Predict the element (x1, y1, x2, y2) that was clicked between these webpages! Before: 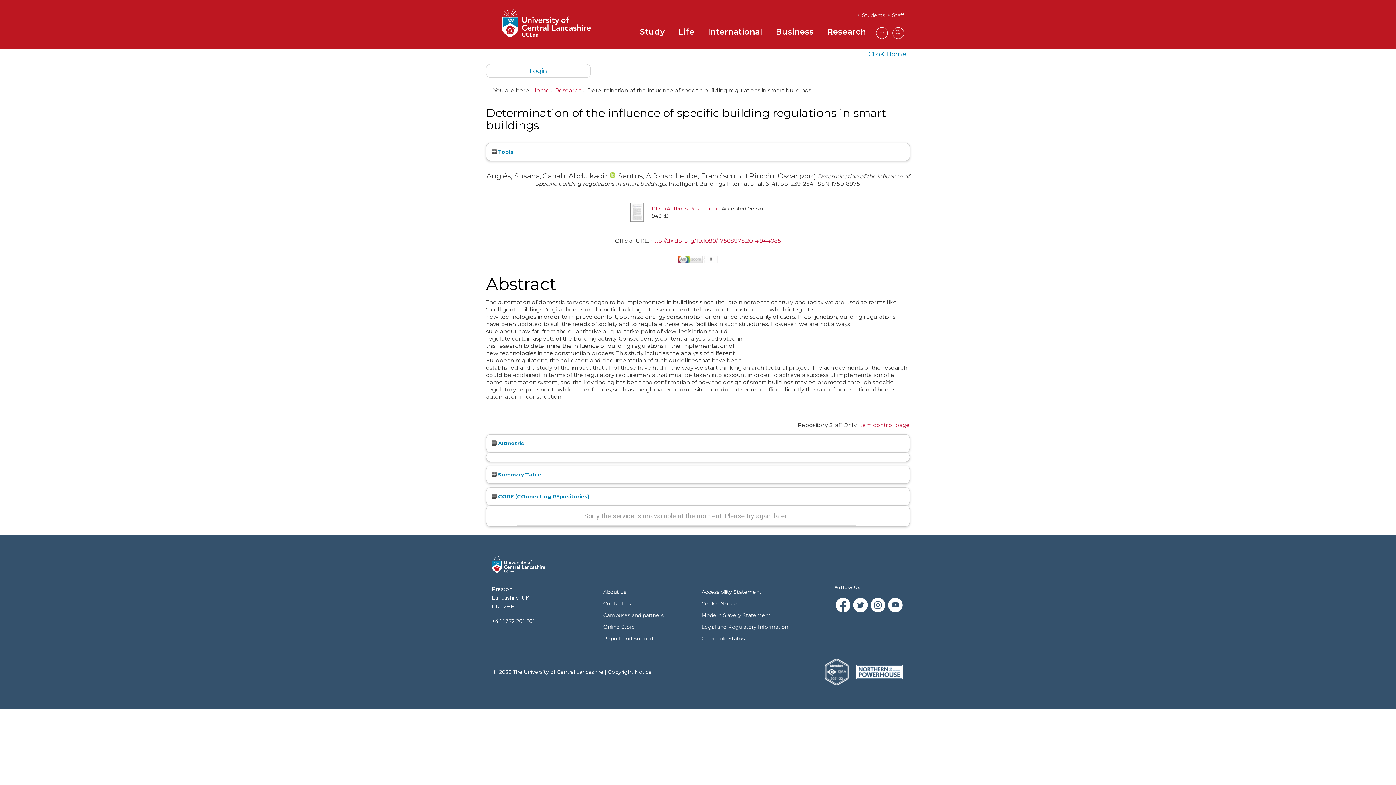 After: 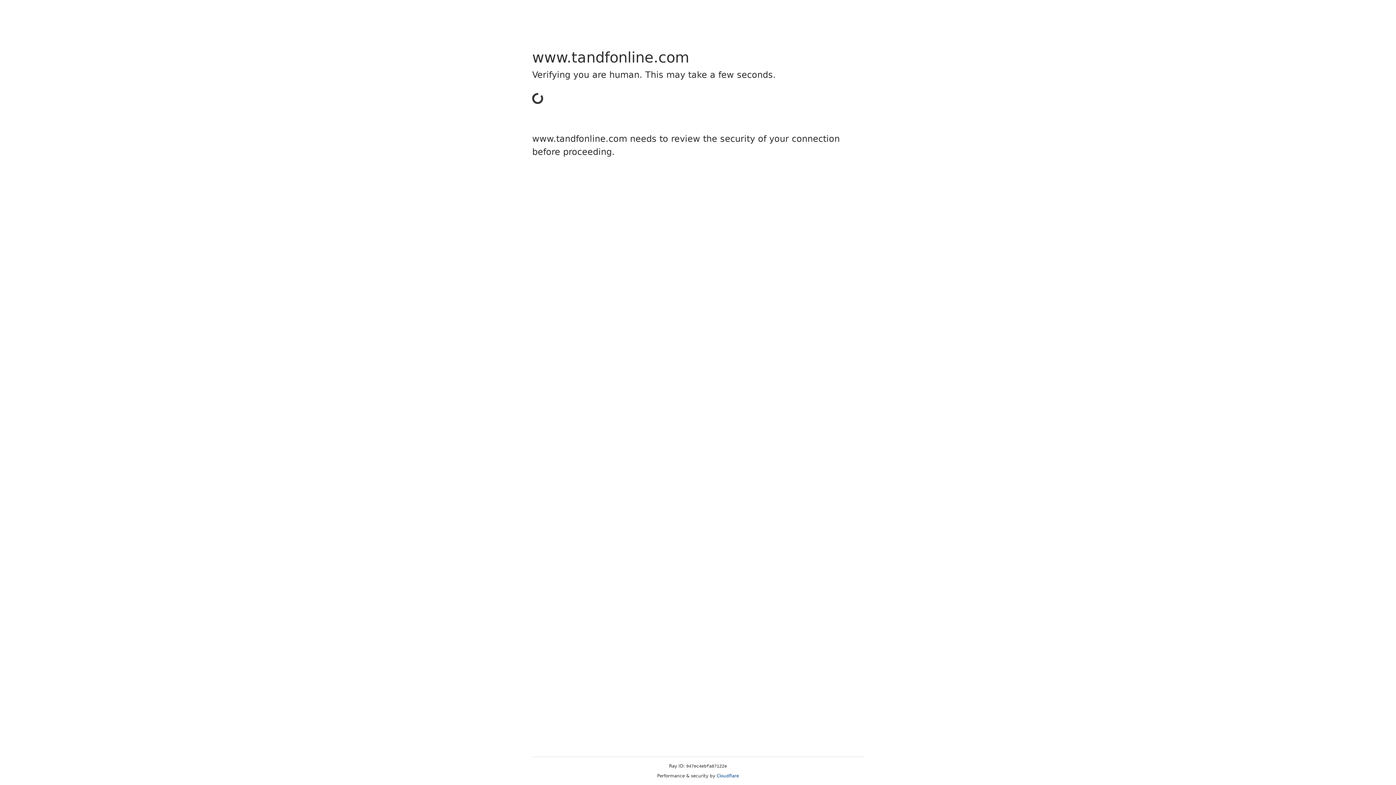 Action: bbox: (650, 237, 781, 244) label: http://dx.doi.org/10.1080/17508975.2014.944085